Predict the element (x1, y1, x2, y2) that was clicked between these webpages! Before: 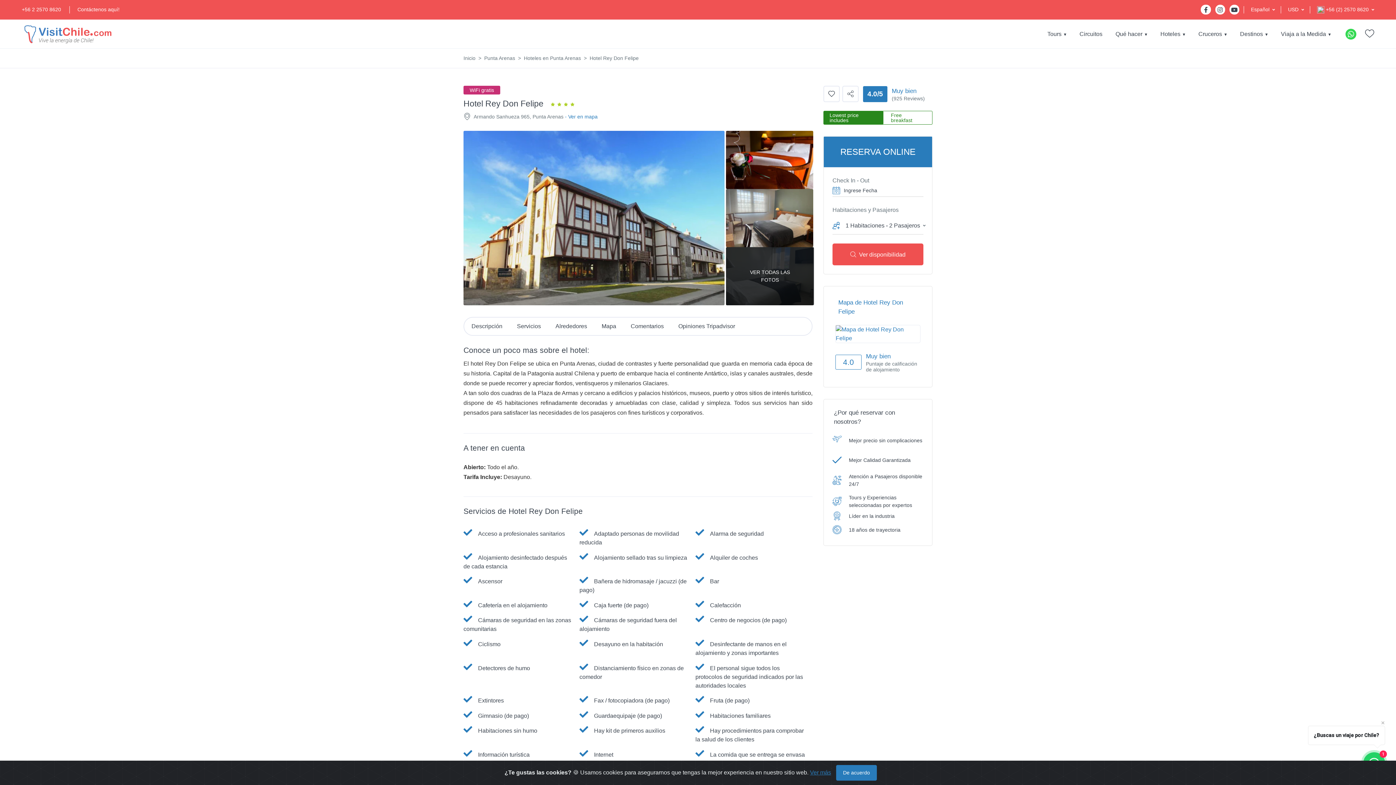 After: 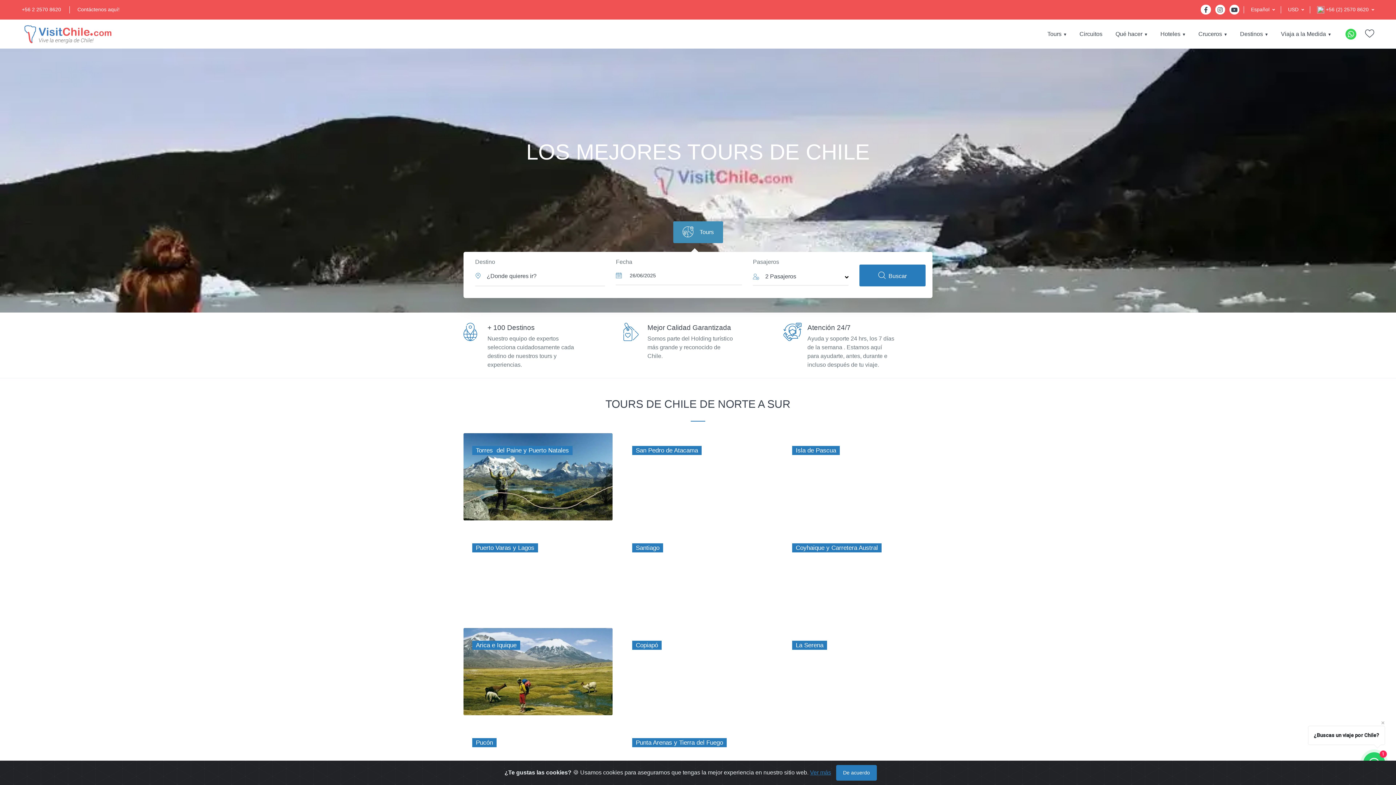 Action: bbox: (1041, 26, 1072, 41) label: Tours